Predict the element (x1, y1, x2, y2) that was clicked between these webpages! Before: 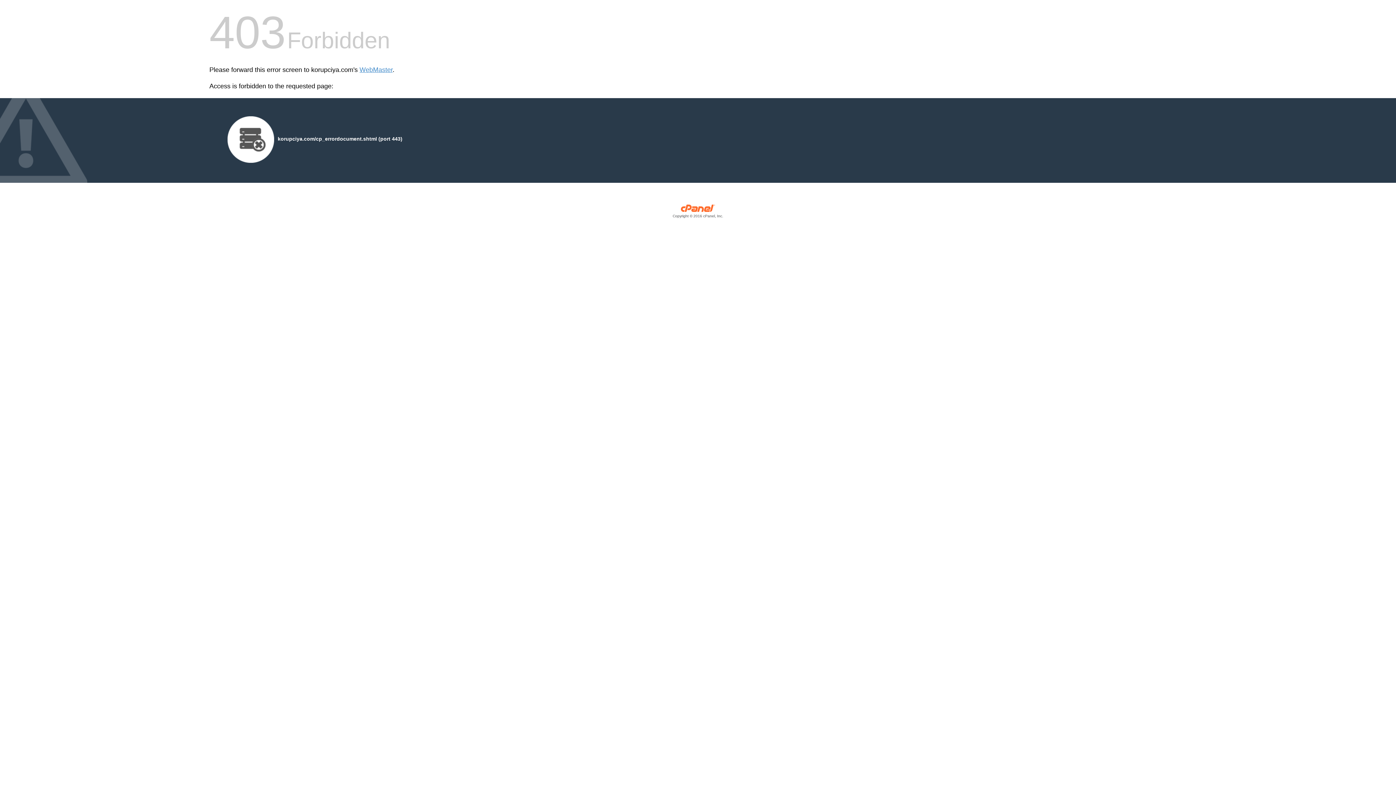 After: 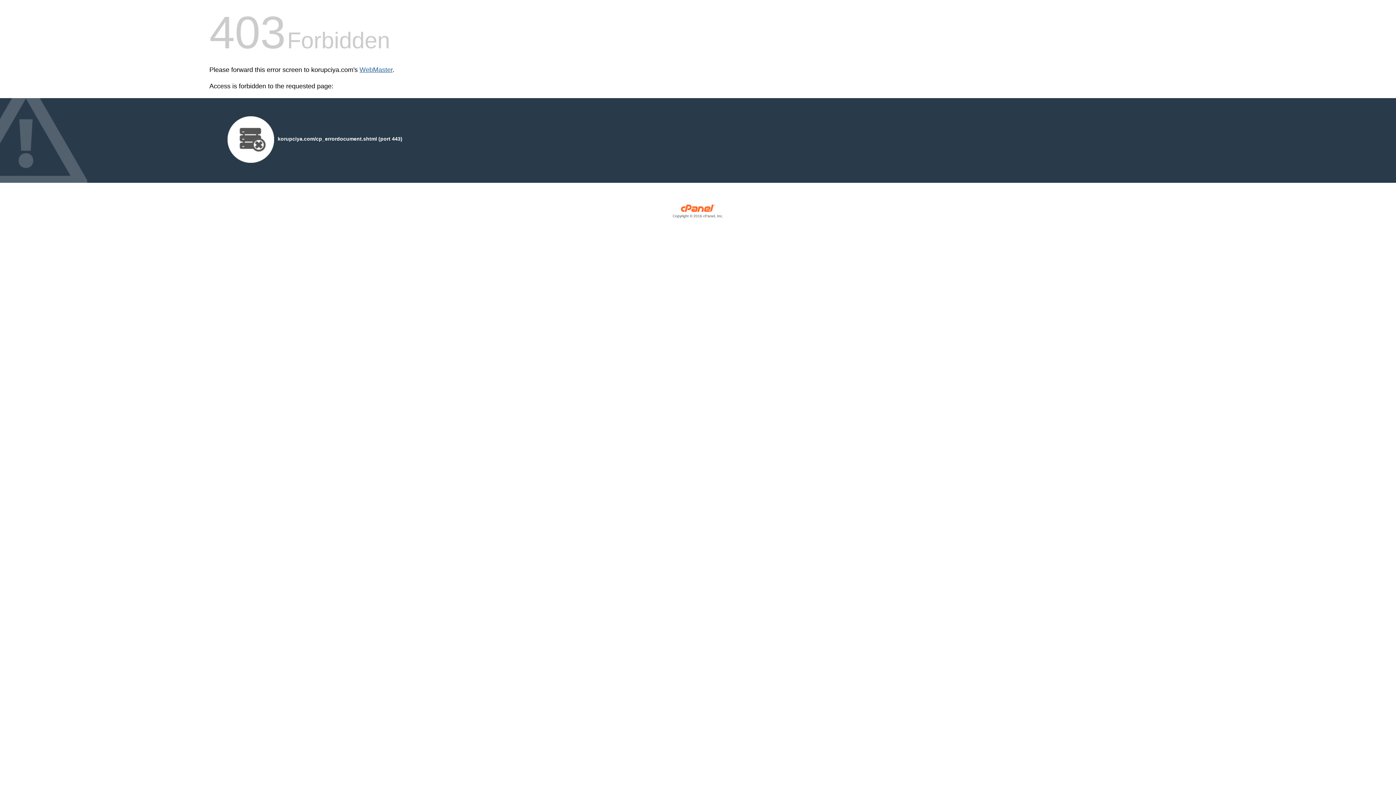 Action: label: WebMaster bbox: (359, 66, 392, 73)